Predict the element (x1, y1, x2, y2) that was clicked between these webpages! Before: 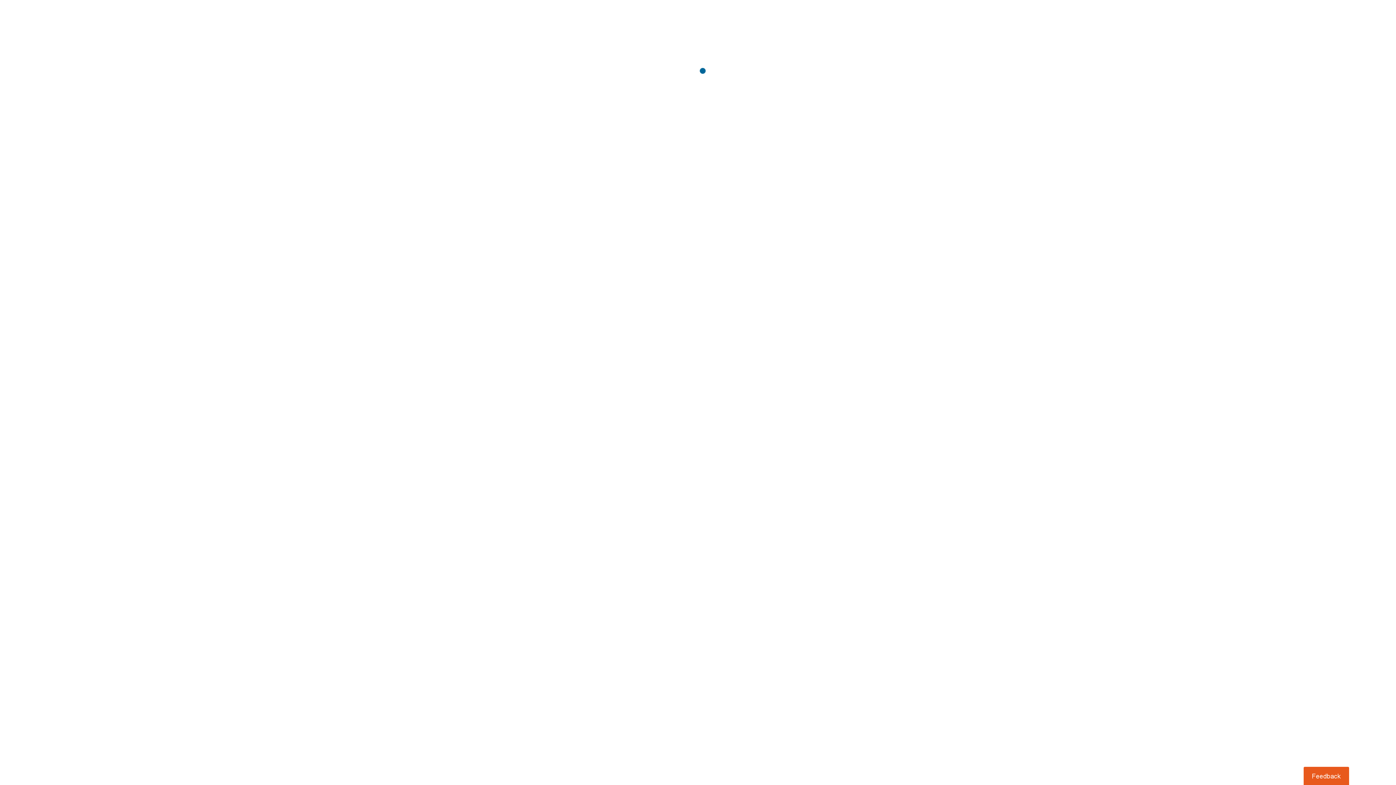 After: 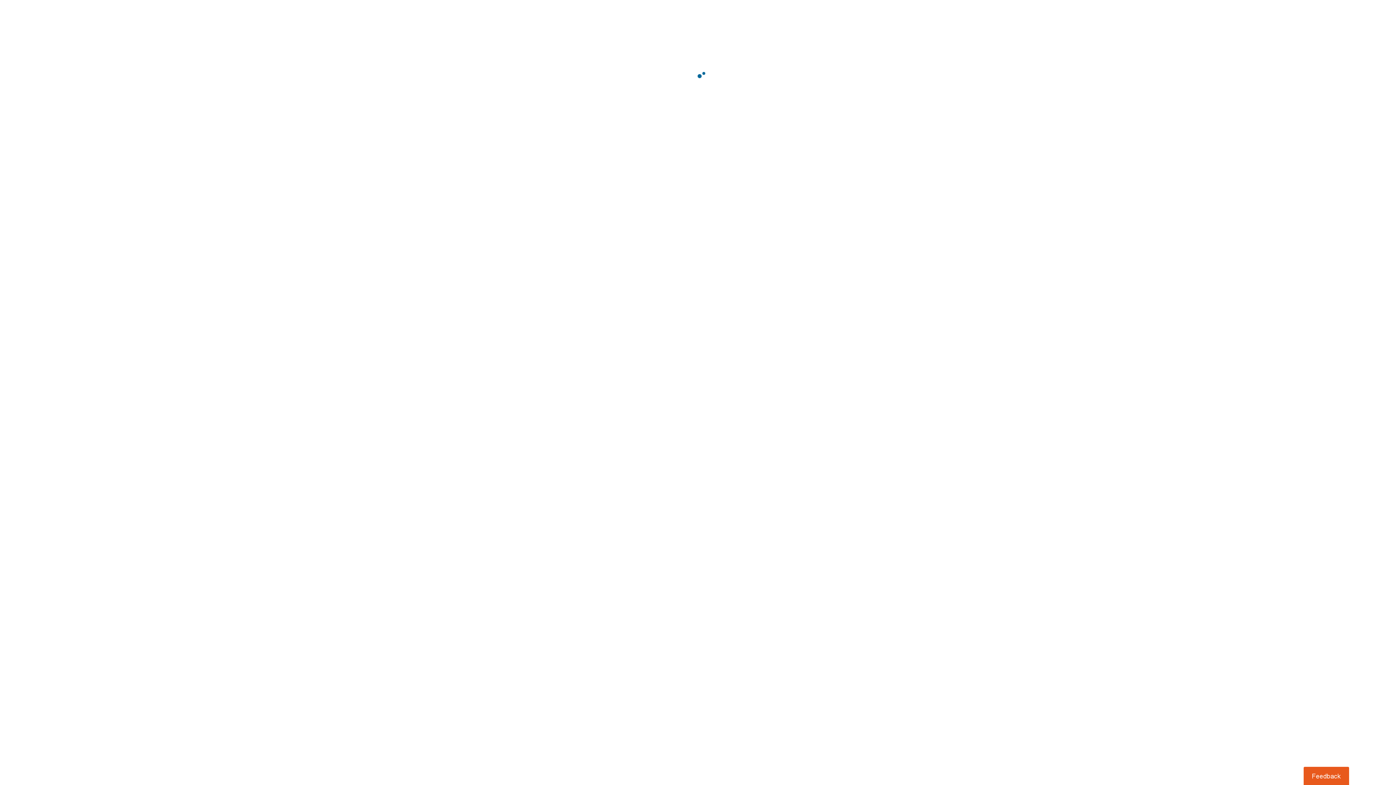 Action: label: Usabilla Feedback Button bbox: (1303, 767, 1349, 785)